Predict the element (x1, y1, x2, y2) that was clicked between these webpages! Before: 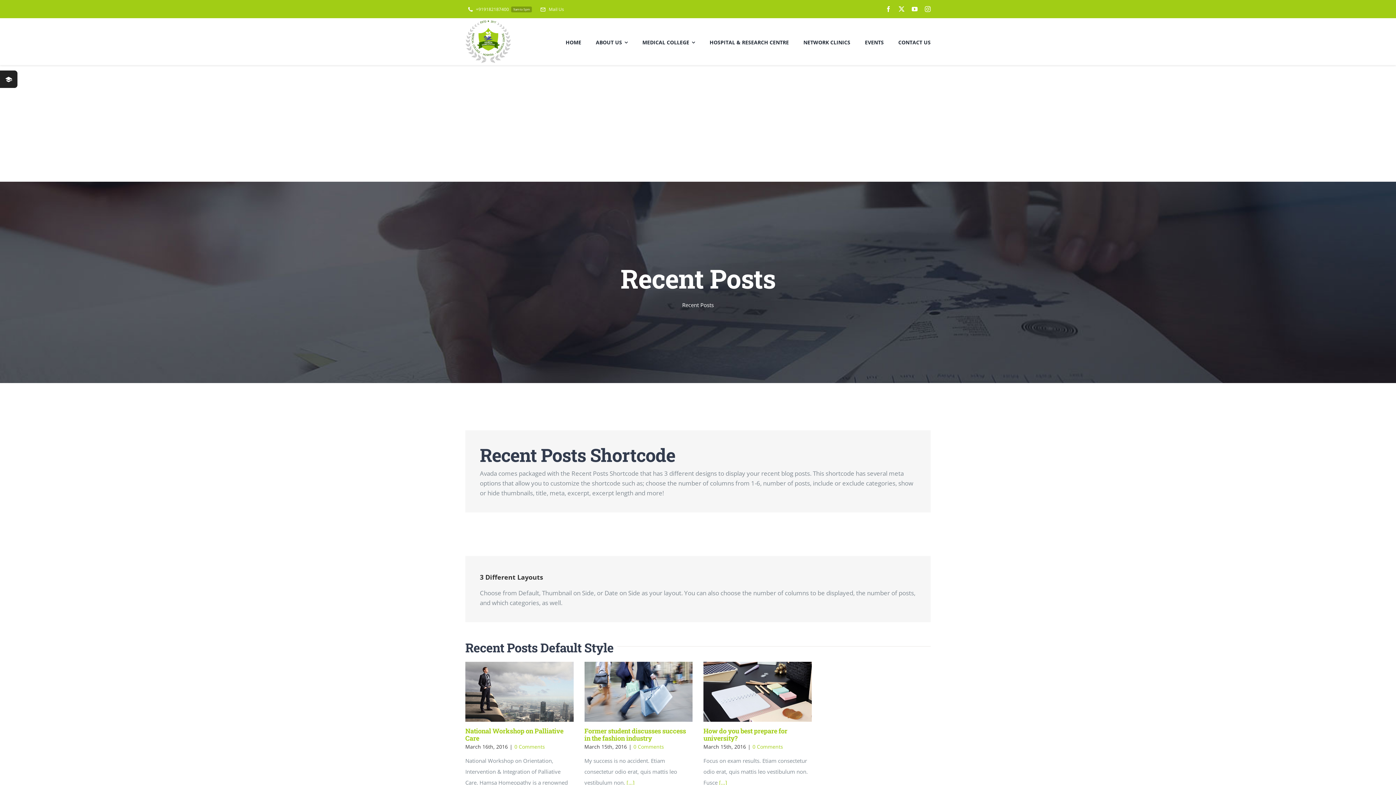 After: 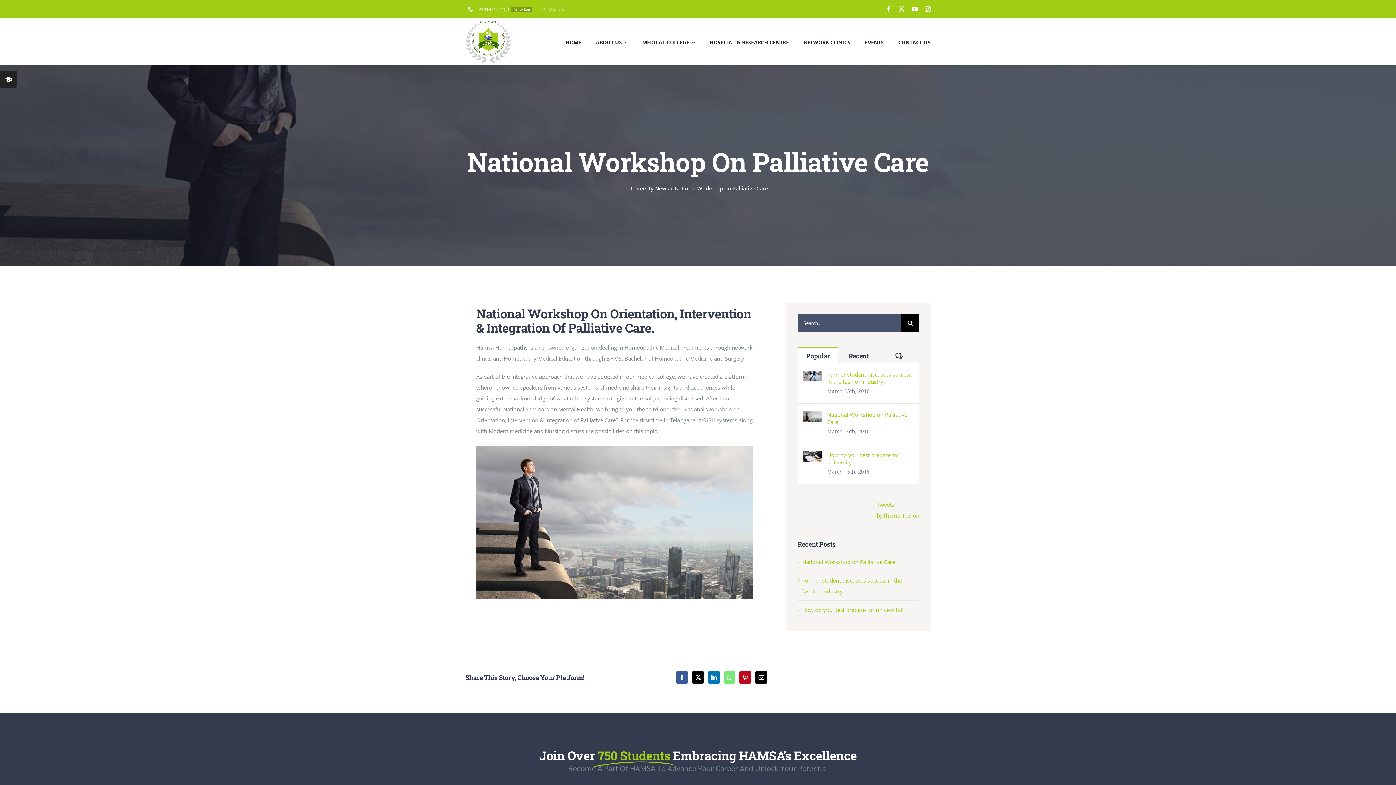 Action: label: National Workshop on Palliative Care bbox: (465, 726, 563, 742)